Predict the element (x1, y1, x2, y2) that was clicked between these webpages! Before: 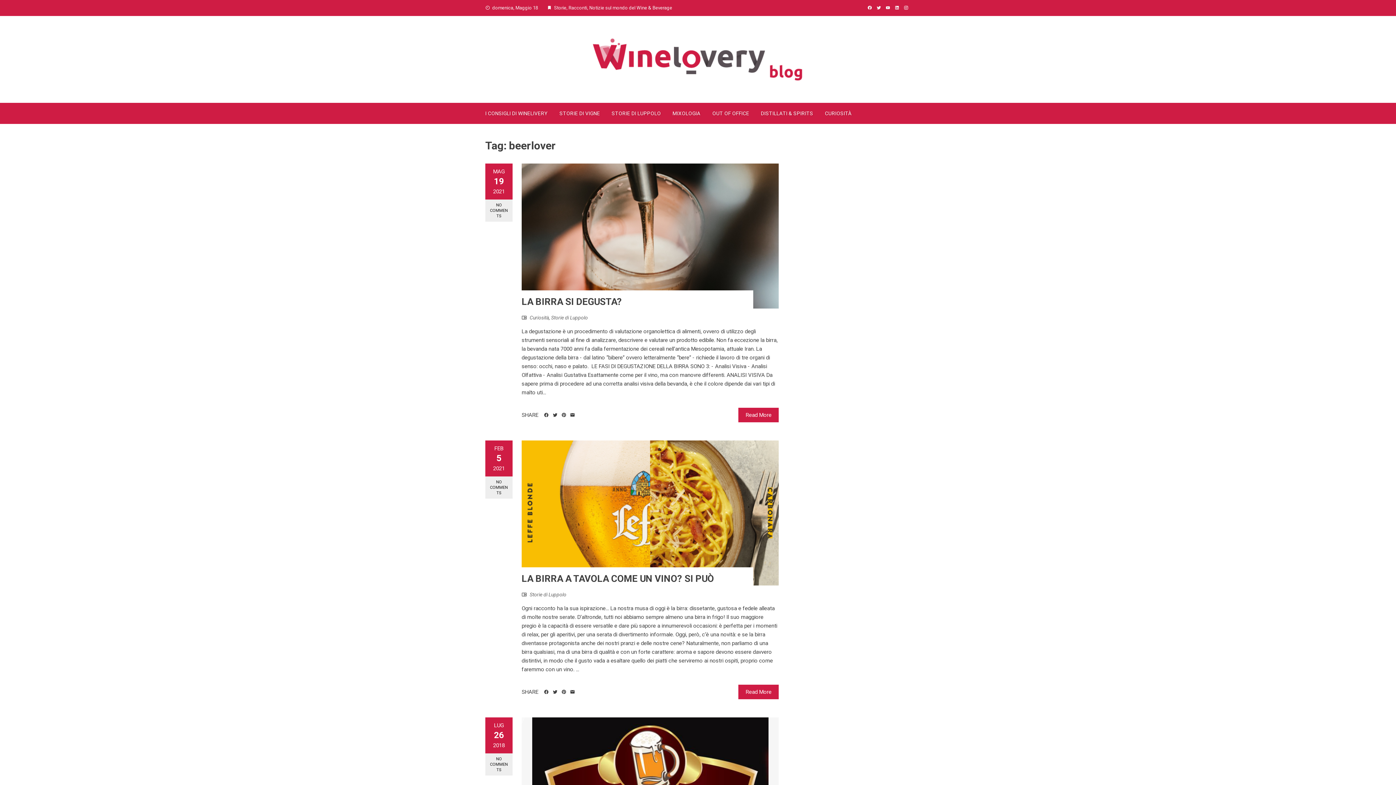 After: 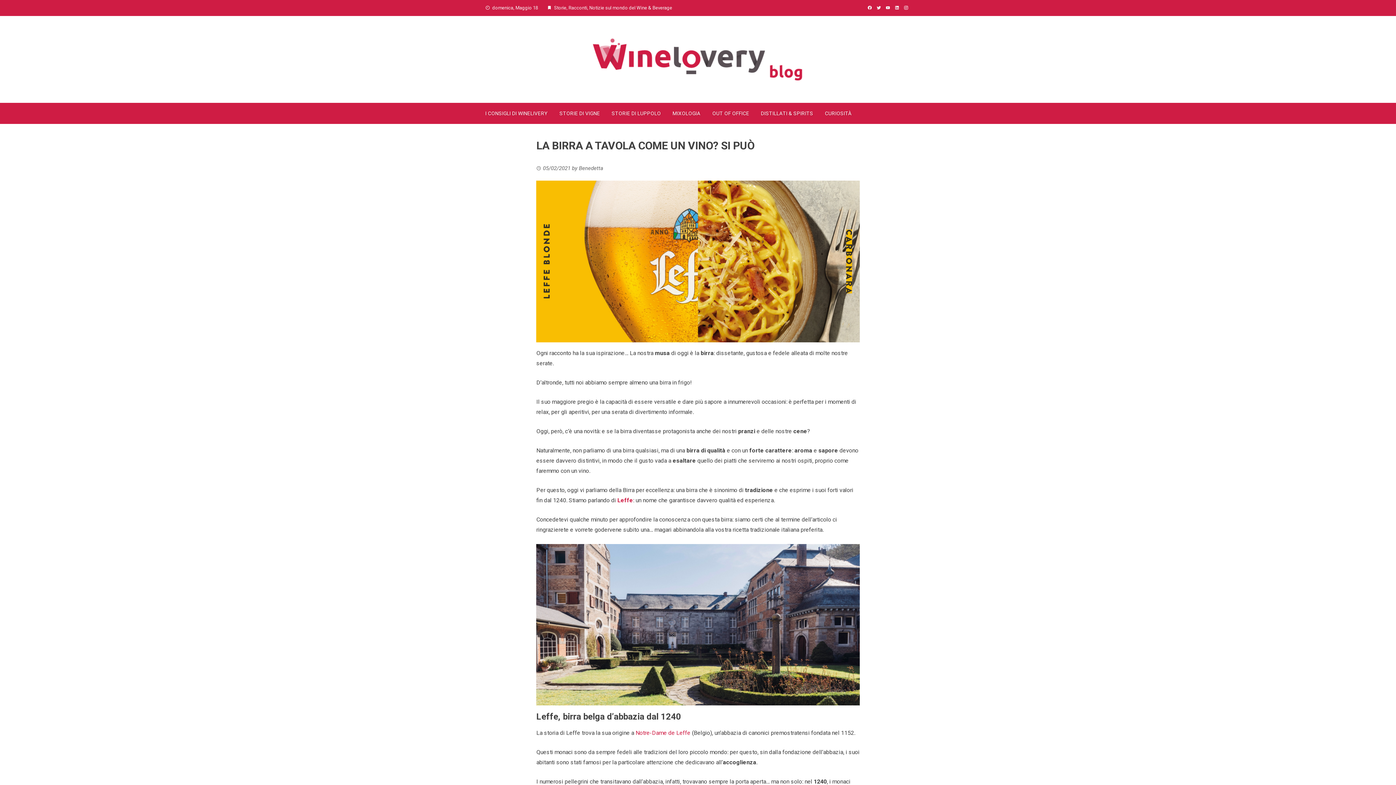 Action: label: LA BIRRA A TAVOLA COME UN VINO? SI PUÒ bbox: (521, 573, 714, 584)